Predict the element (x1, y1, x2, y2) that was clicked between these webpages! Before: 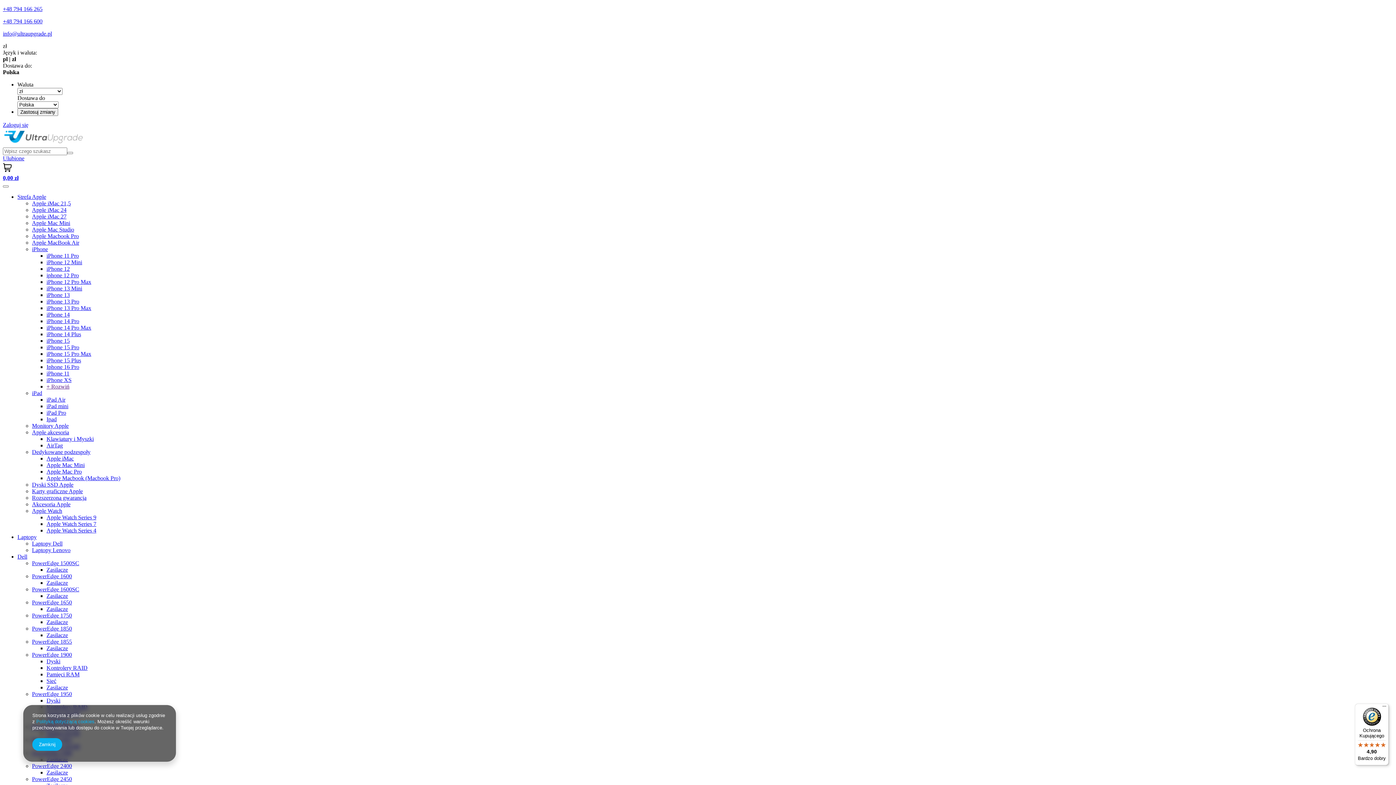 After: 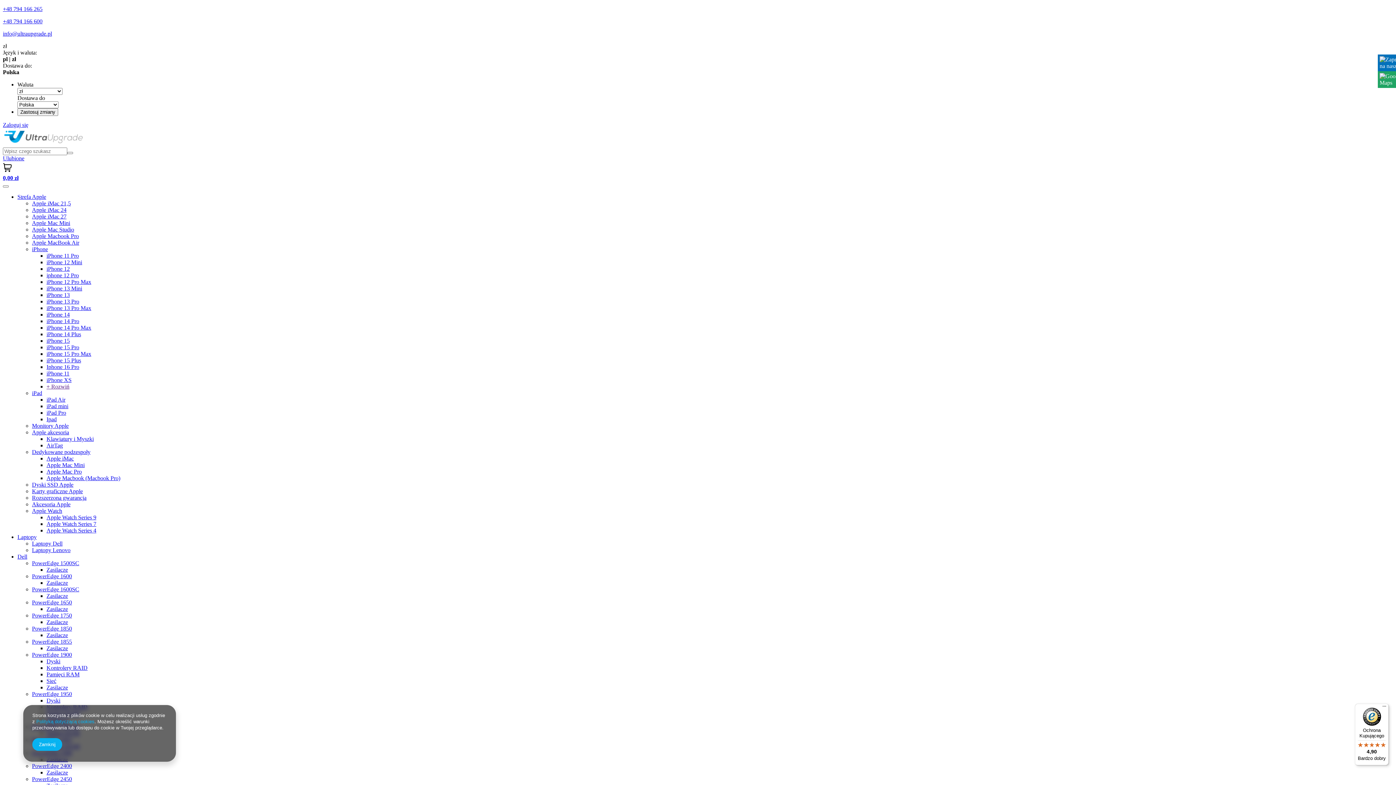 Action: bbox: (46, 259, 82, 265) label: iPhone 12 Mini